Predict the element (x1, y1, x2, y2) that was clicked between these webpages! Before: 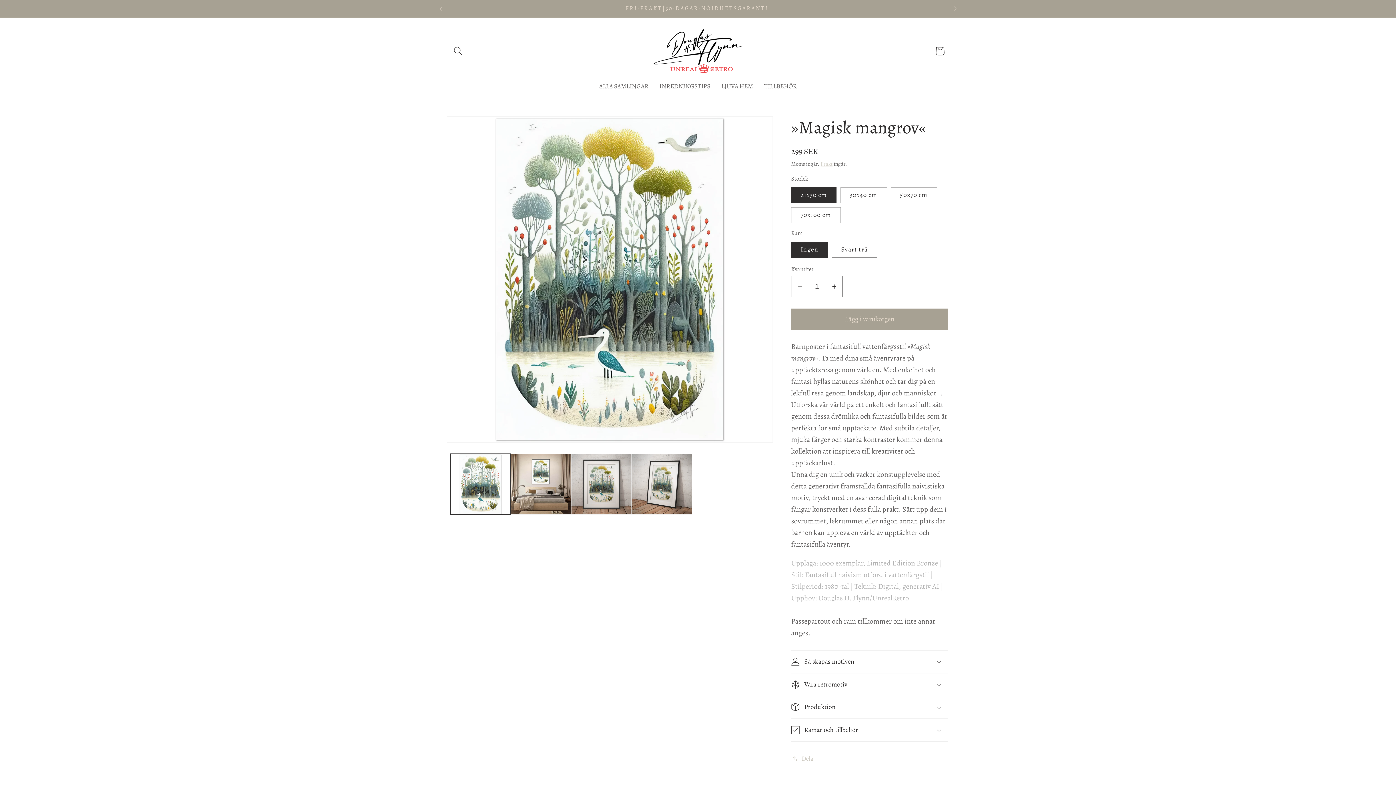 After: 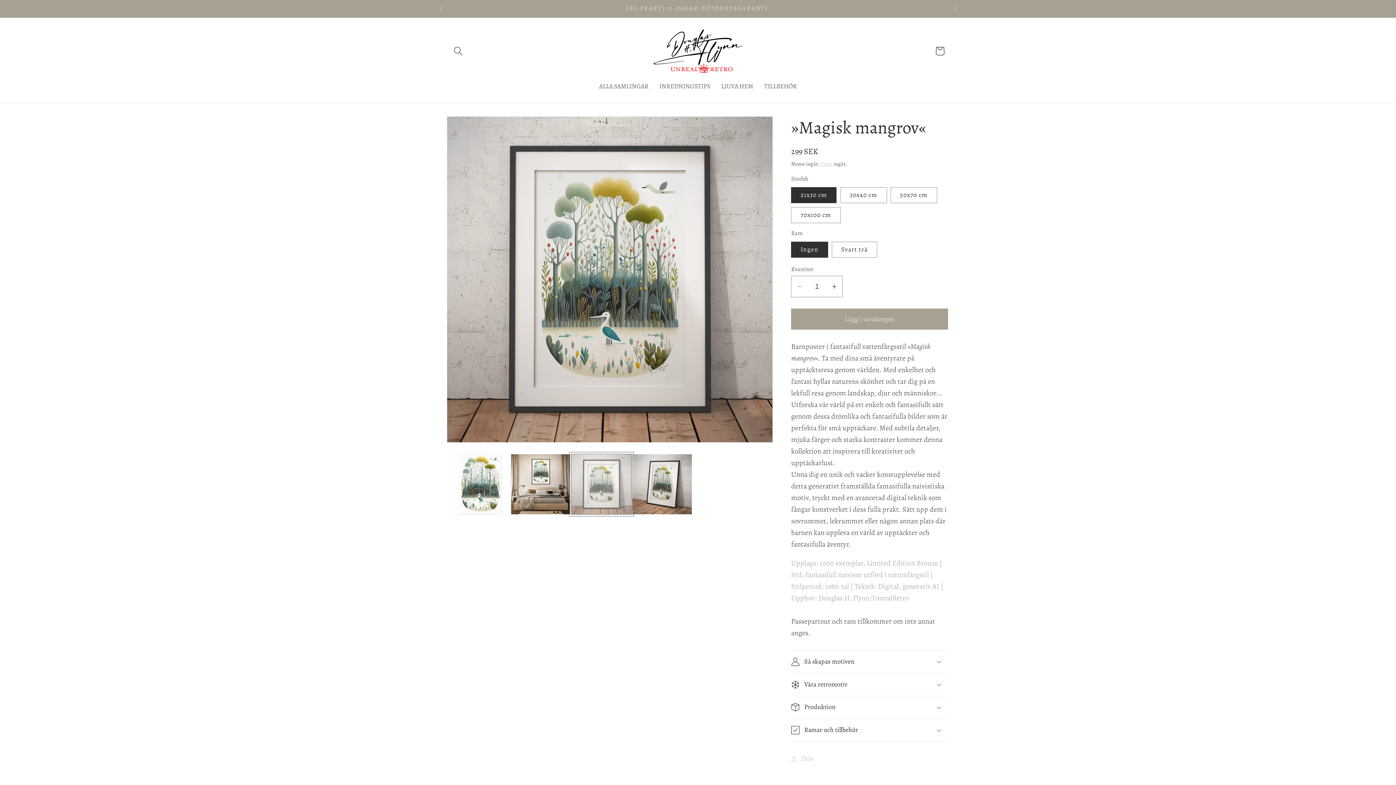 Action: label: Ladda bilden 4 i gallerivisning bbox: (571, 454, 631, 514)